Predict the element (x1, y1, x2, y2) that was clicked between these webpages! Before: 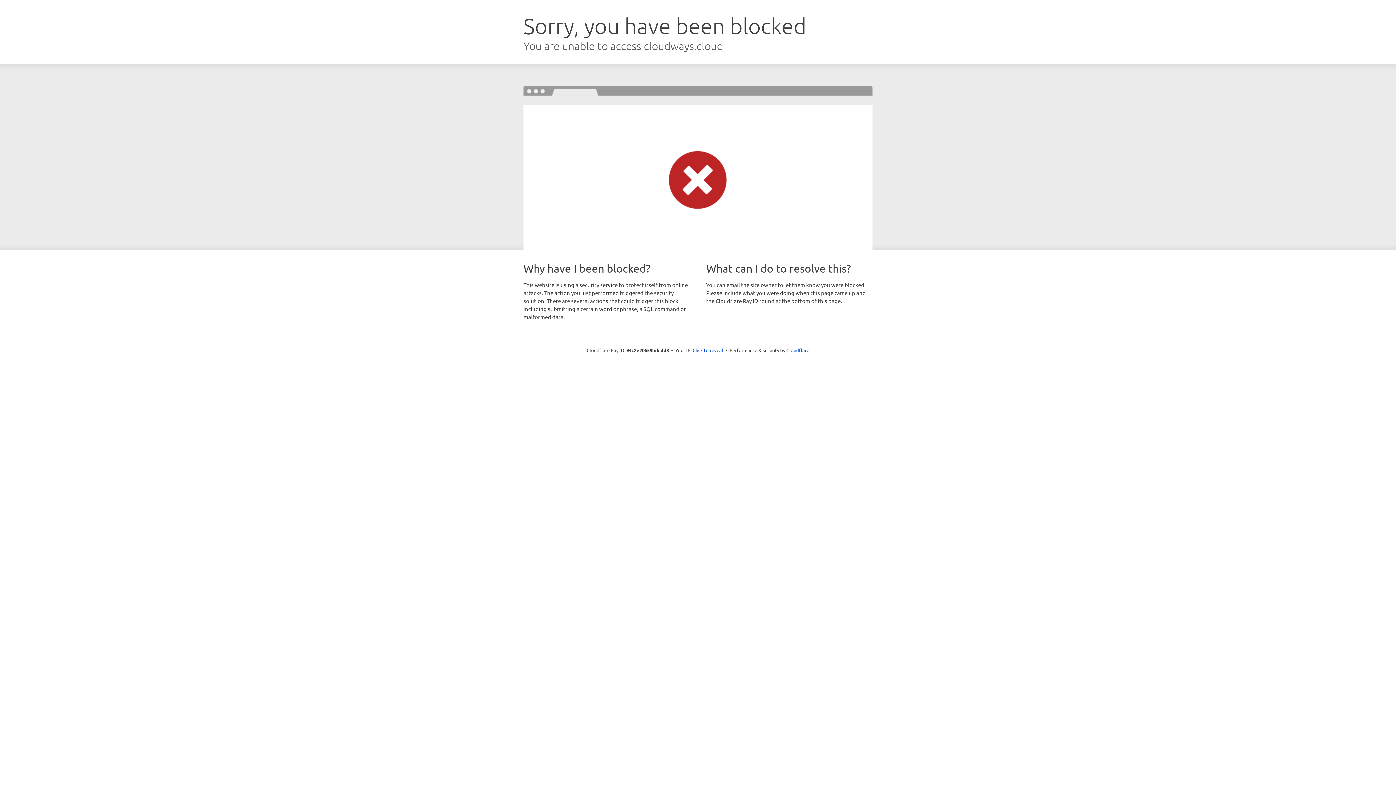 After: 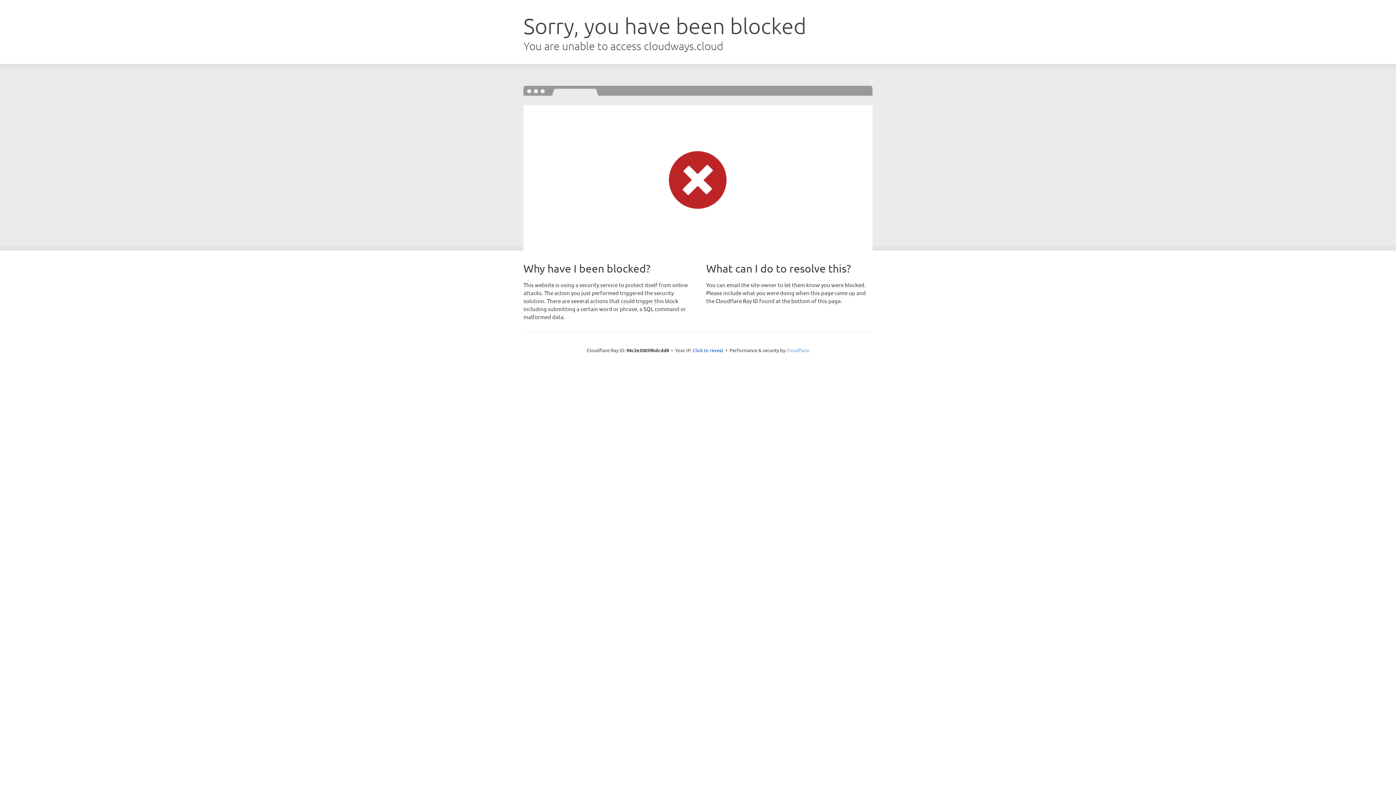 Action: label: Cloudflare bbox: (786, 347, 809, 353)